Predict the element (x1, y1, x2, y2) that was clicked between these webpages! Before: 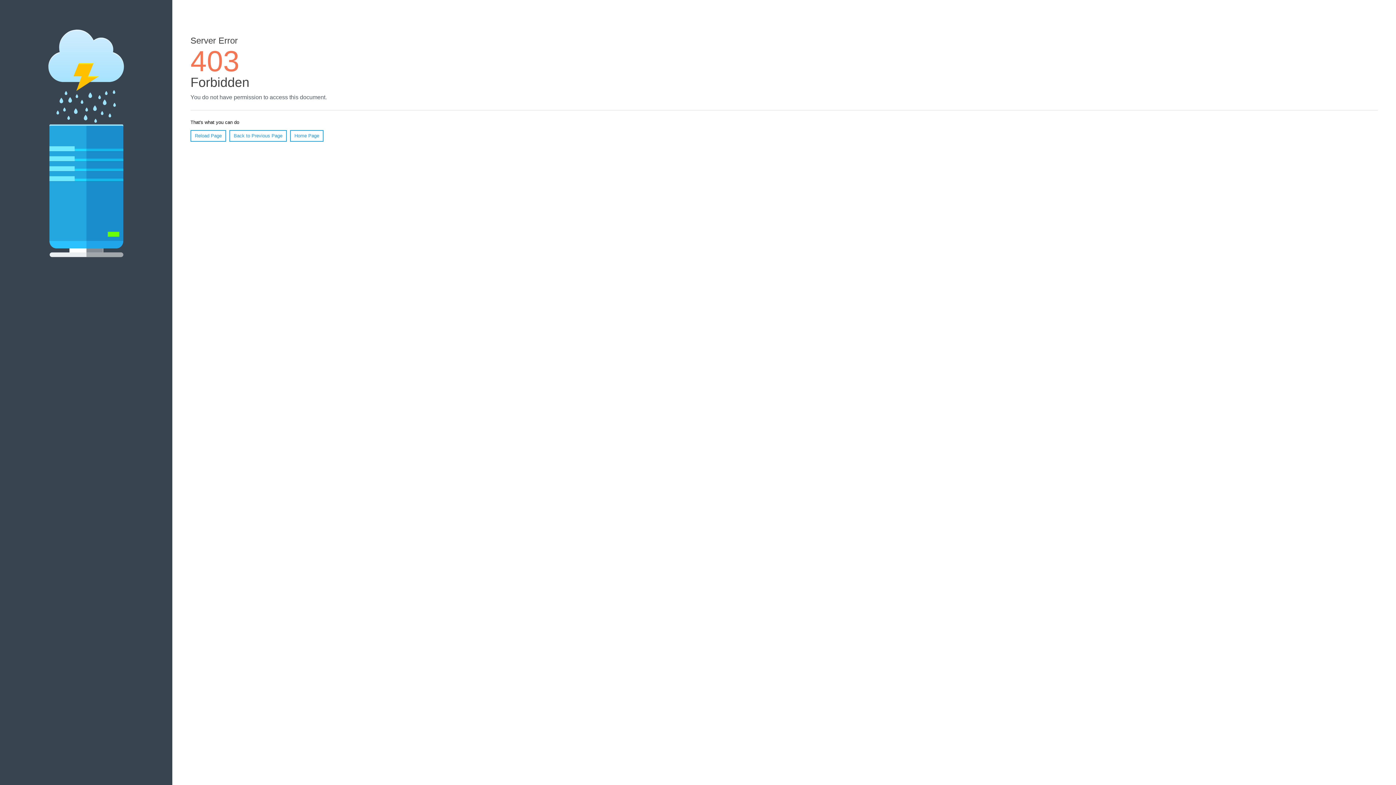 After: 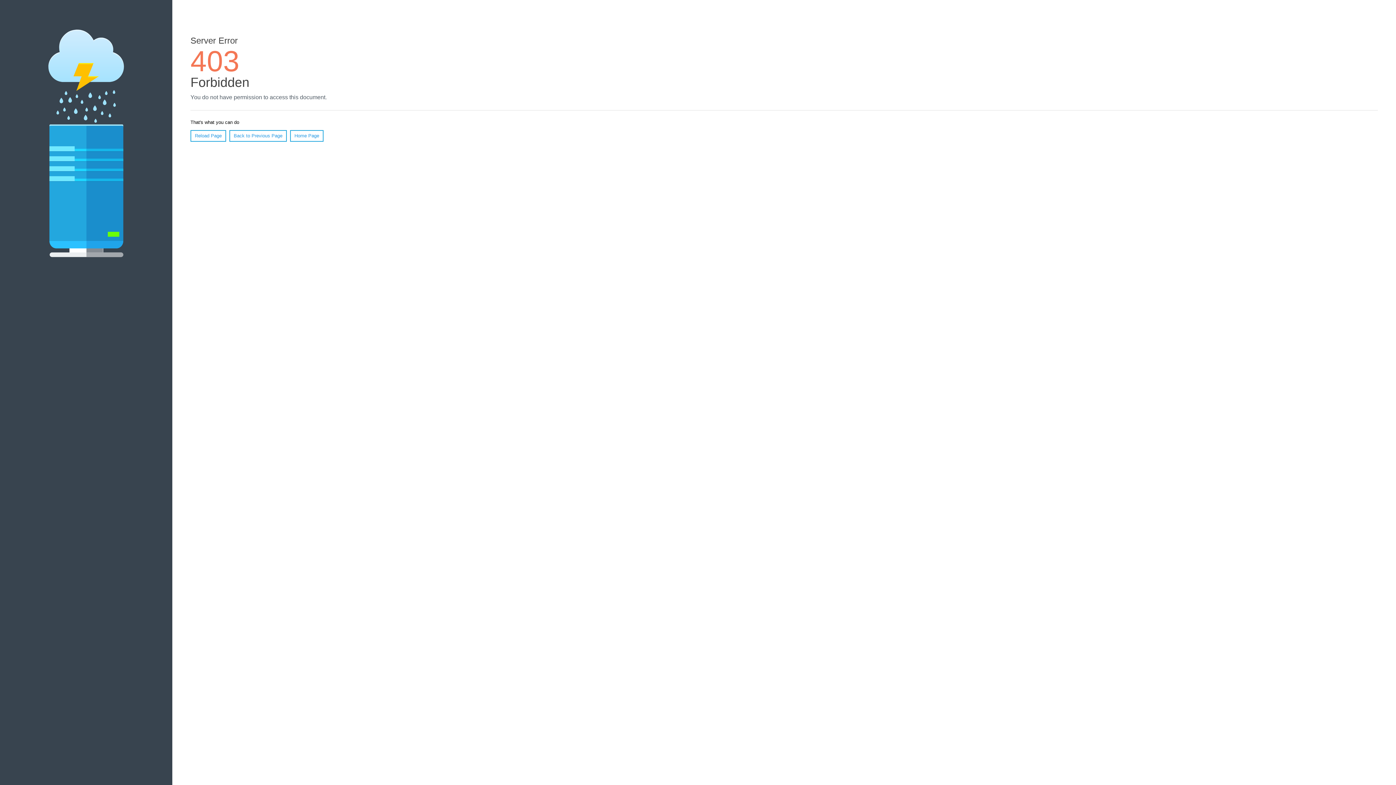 Action: bbox: (190, 130, 226, 141) label: Reload Page